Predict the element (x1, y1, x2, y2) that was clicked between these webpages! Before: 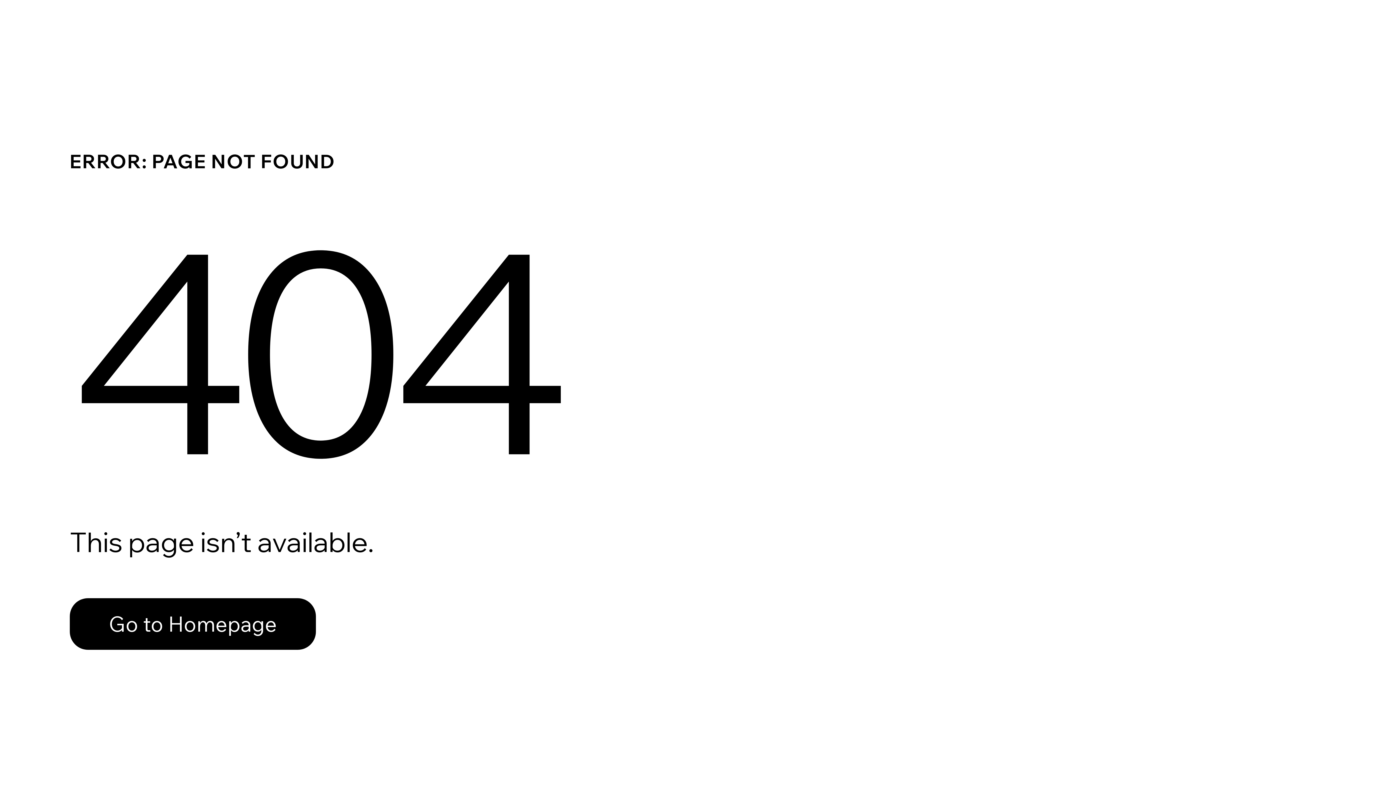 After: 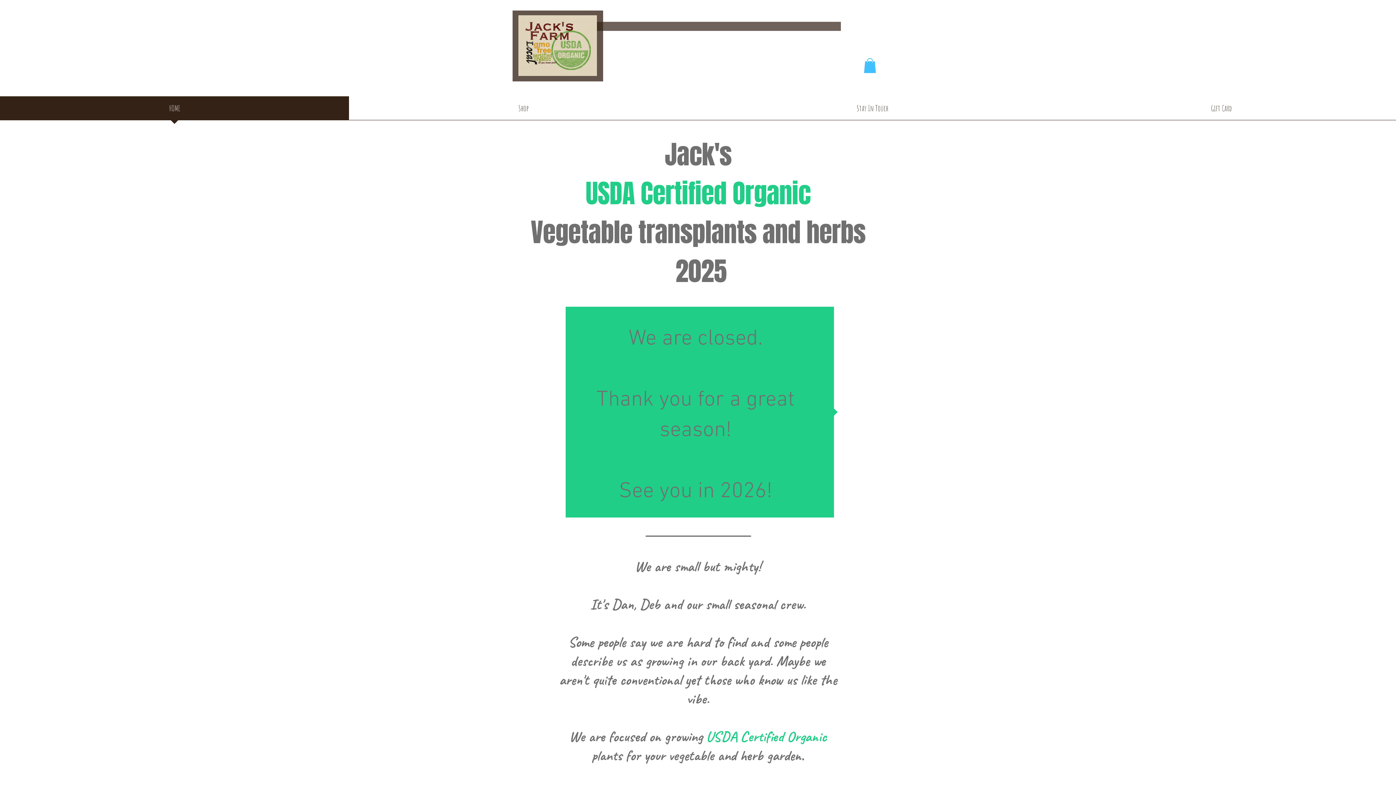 Action: label: Go to Homepage bbox: (69, 582, 768, 659)